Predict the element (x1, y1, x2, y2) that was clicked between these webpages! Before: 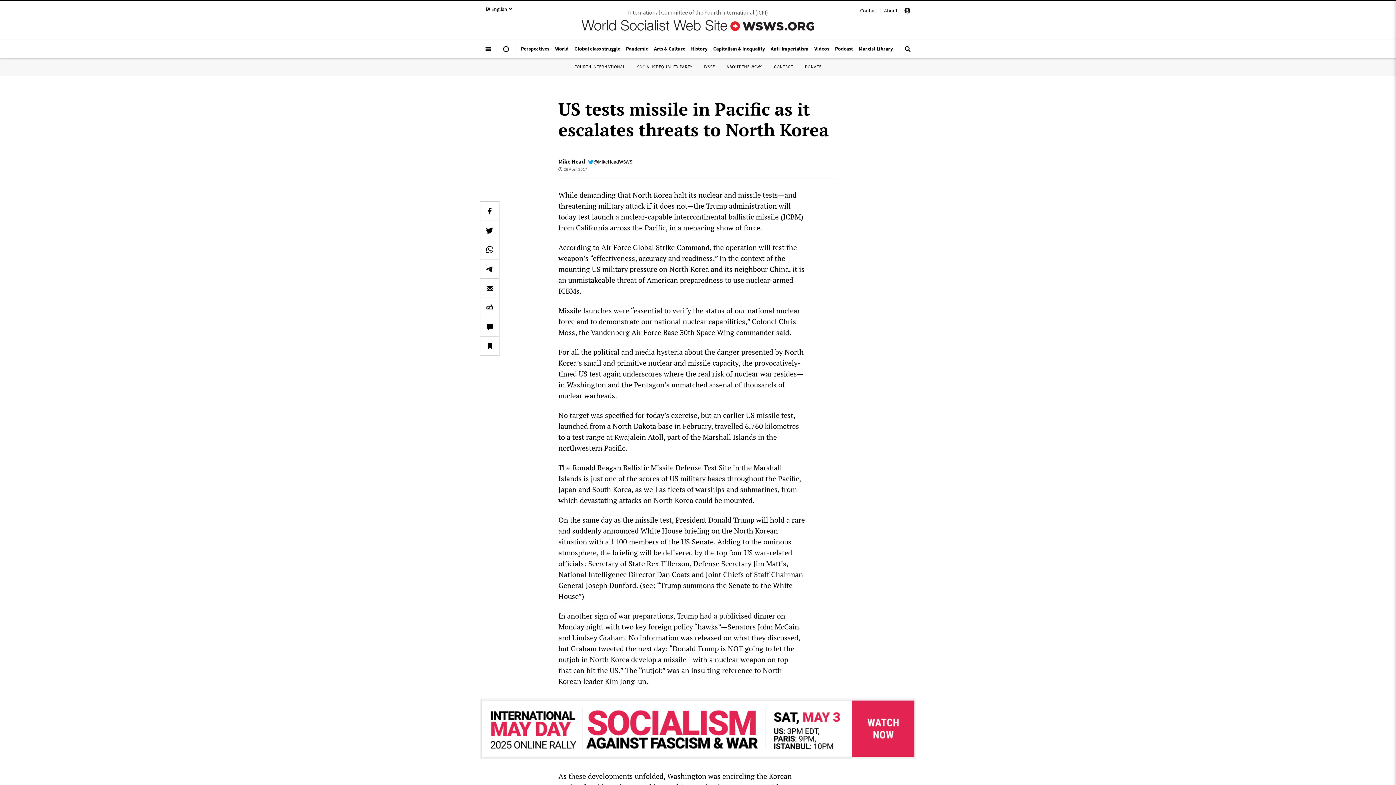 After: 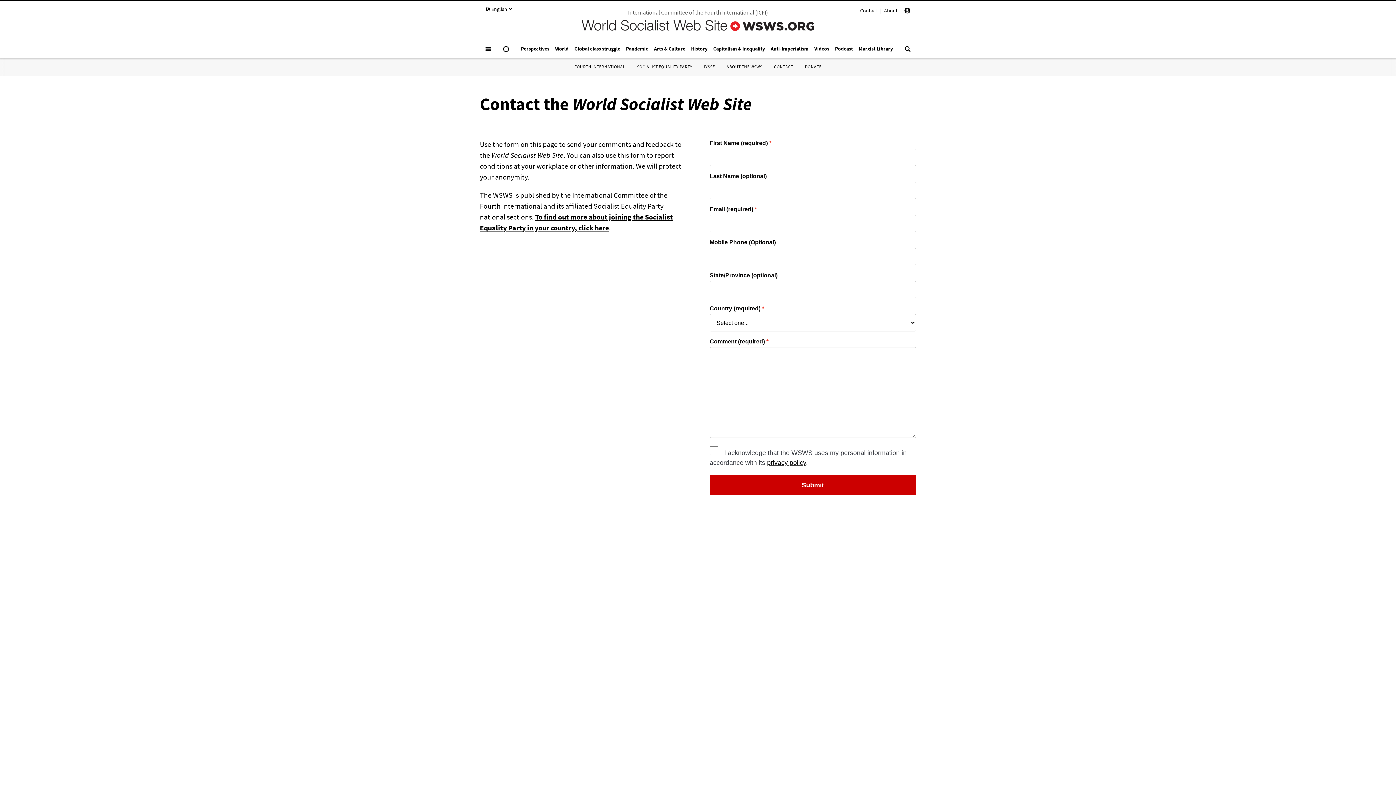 Action: bbox: (774, 64, 793, 69) label: CONTACT